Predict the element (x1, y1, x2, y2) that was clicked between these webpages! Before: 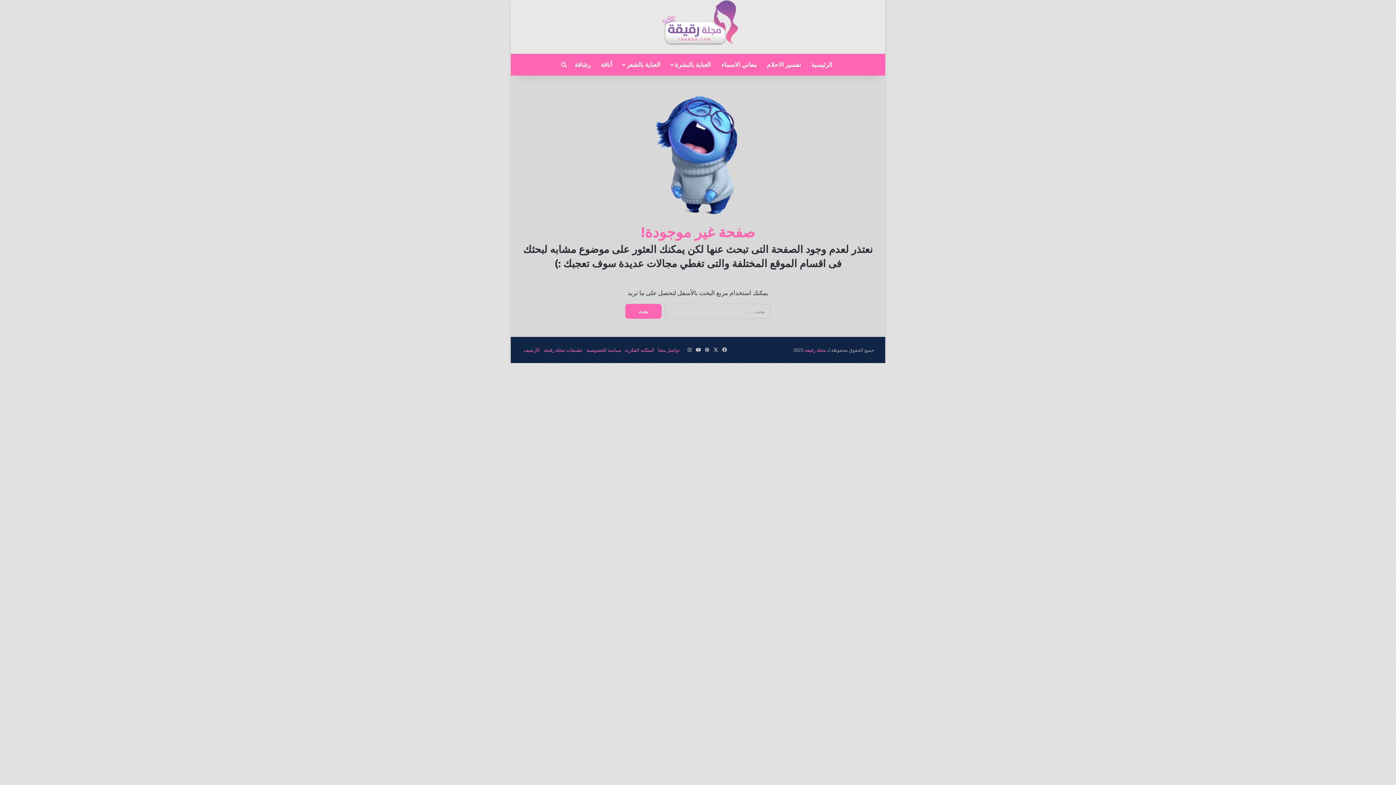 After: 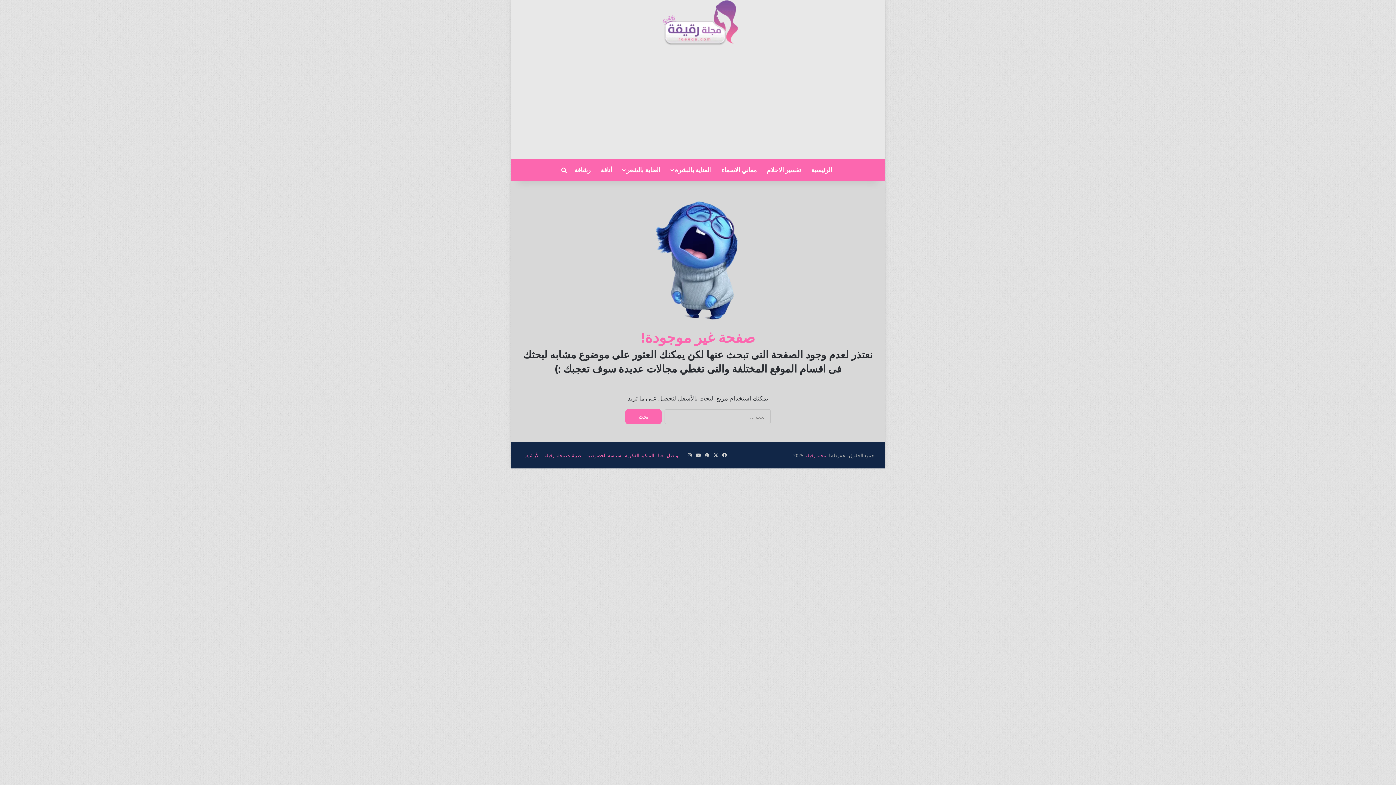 Action: bbox: (702, 345, 711, 354) label: بينتيريست